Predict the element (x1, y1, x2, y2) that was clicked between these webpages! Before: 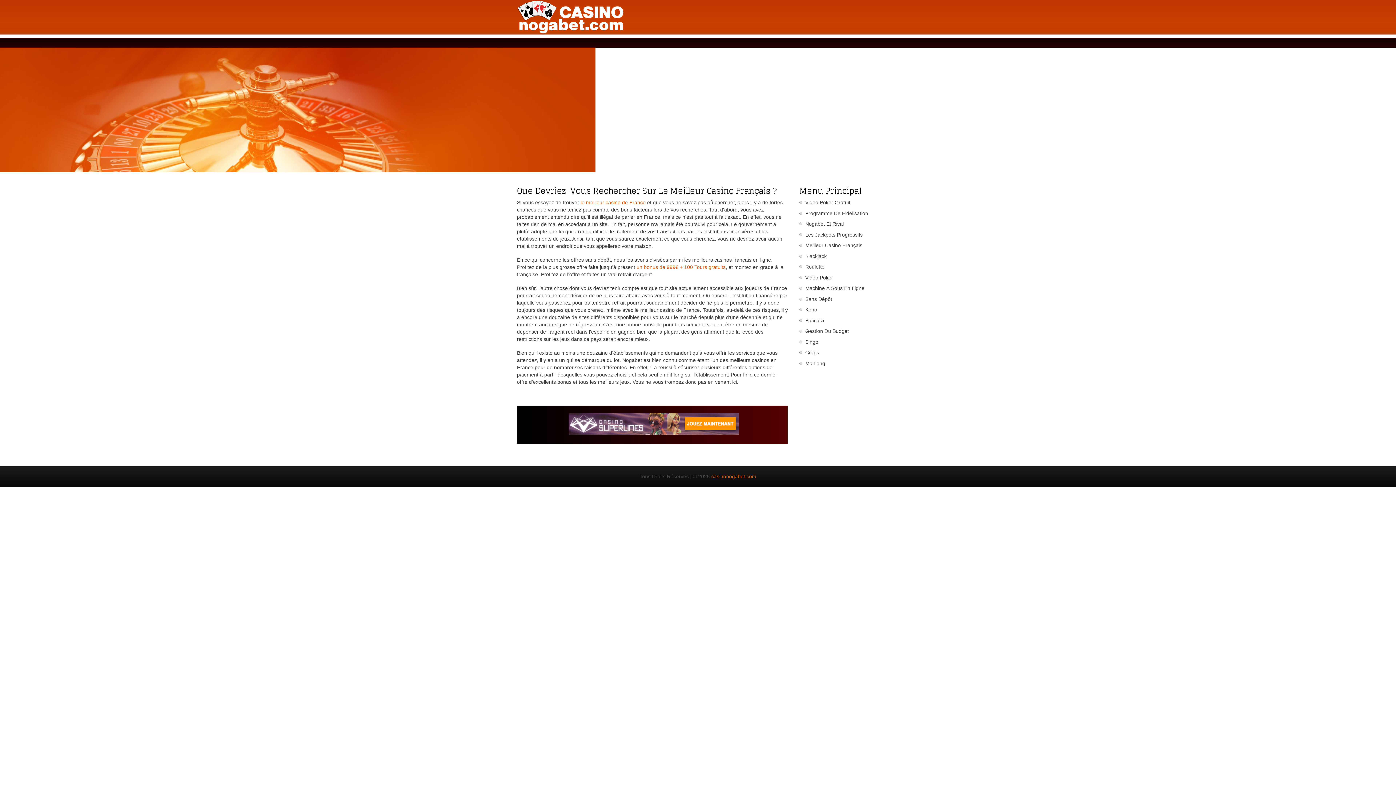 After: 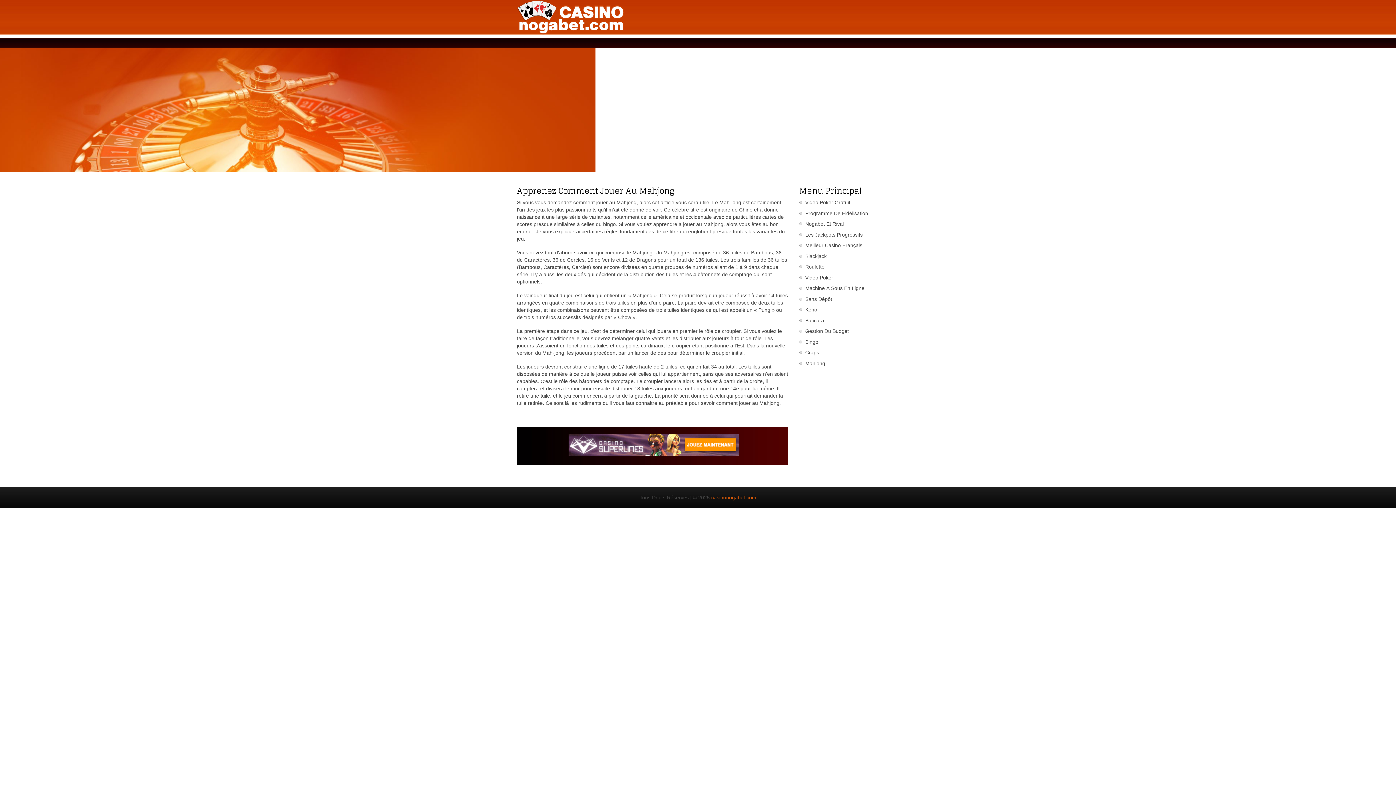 Action: label: Mahjong bbox: (805, 360, 825, 366)